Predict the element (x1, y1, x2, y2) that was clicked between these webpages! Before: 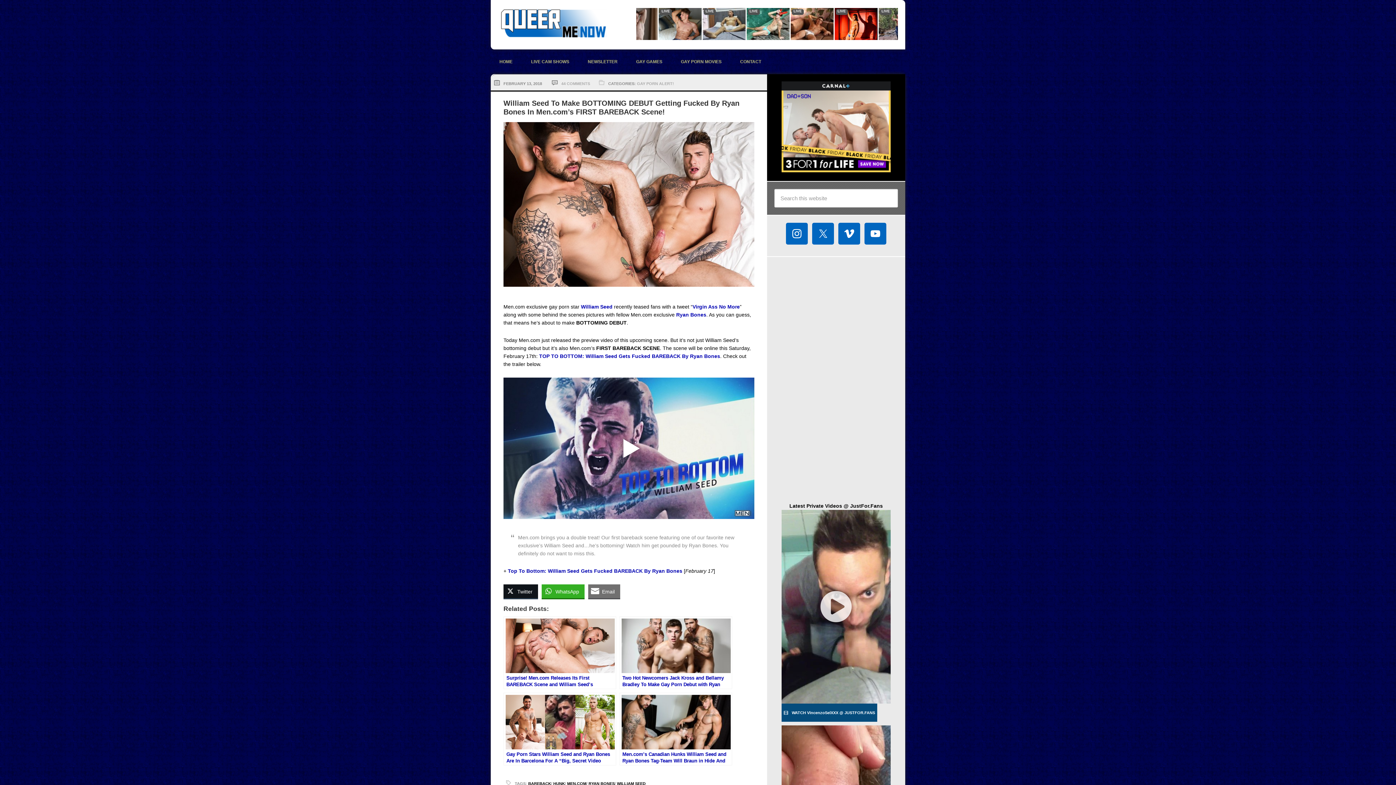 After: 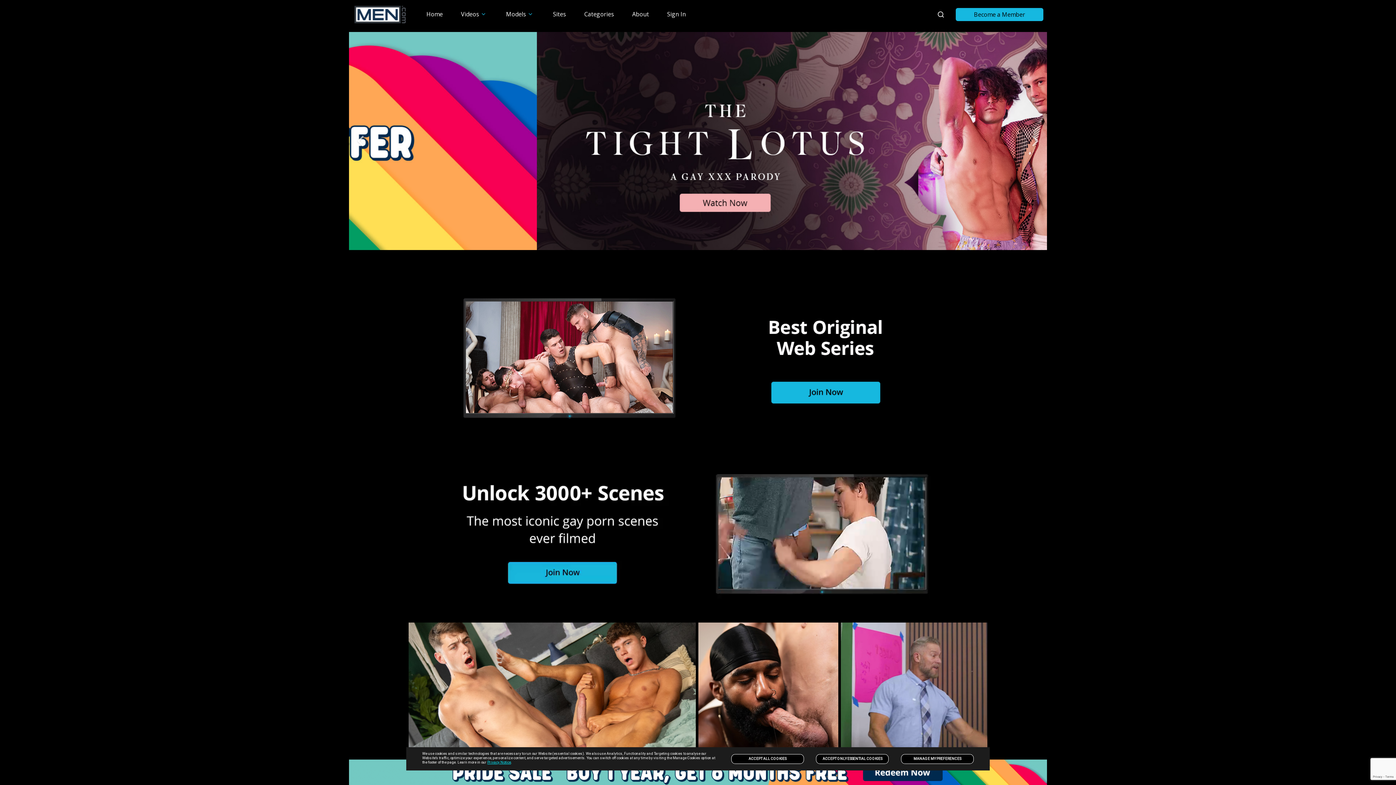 Action: bbox: (503, 286, 754, 292)